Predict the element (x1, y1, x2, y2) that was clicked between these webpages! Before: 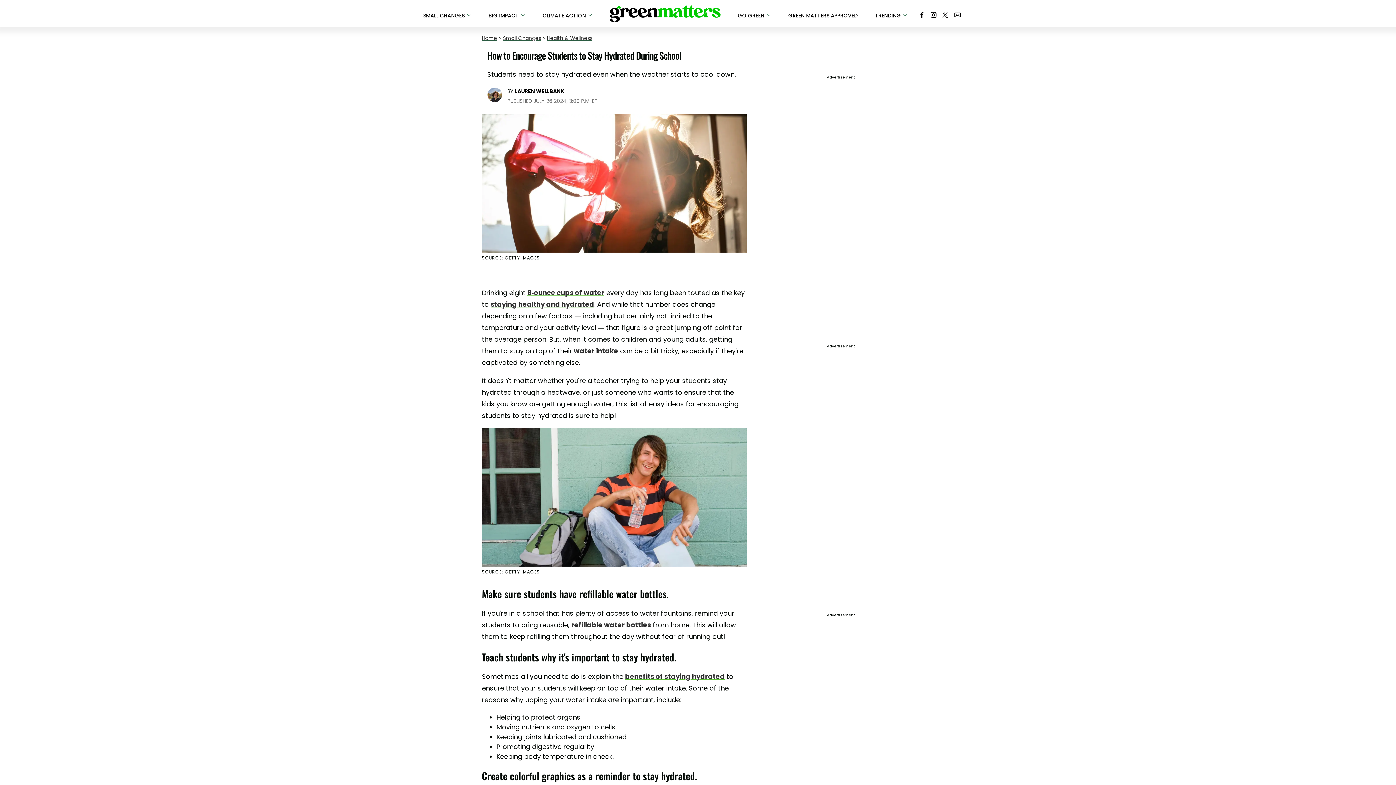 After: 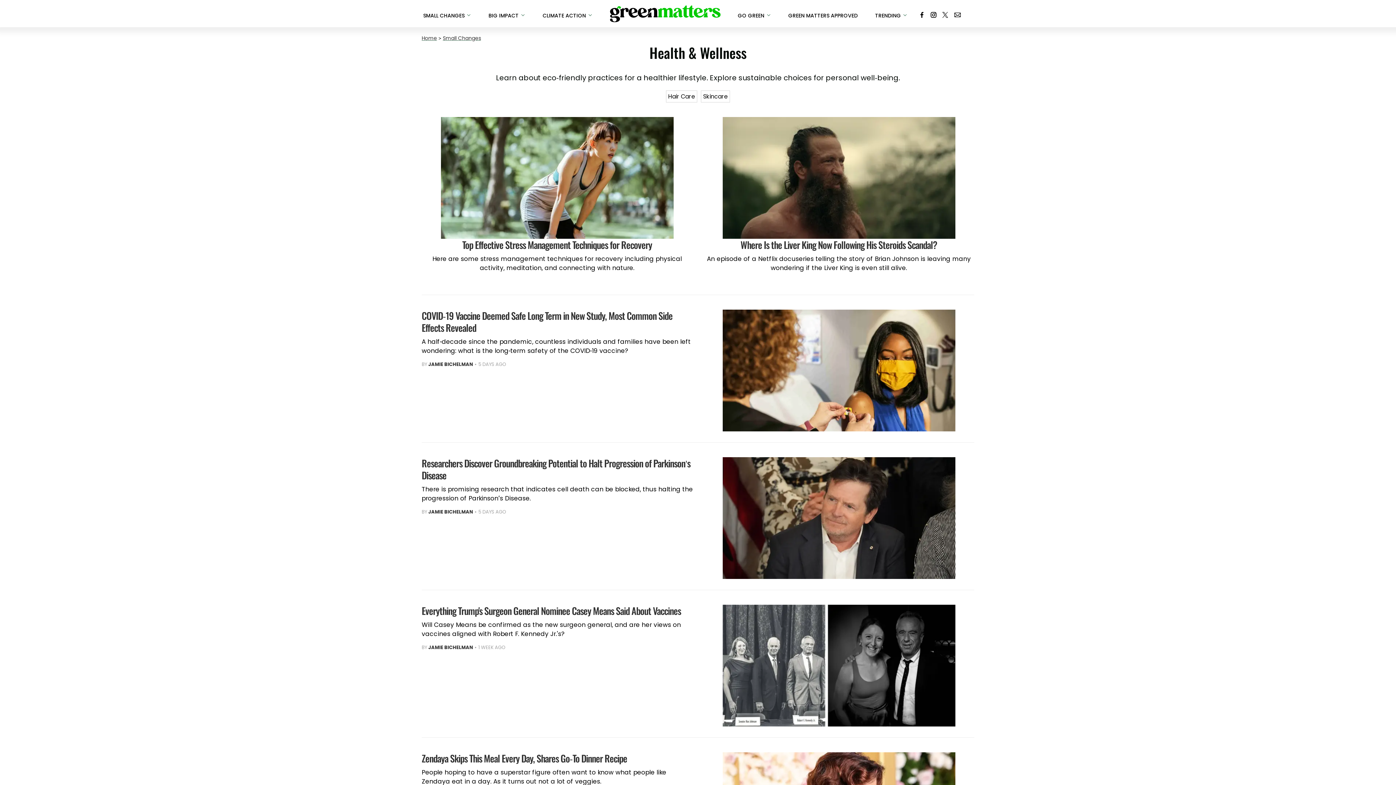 Action: bbox: (547, 34, 592, 41) label: Health & Wellness